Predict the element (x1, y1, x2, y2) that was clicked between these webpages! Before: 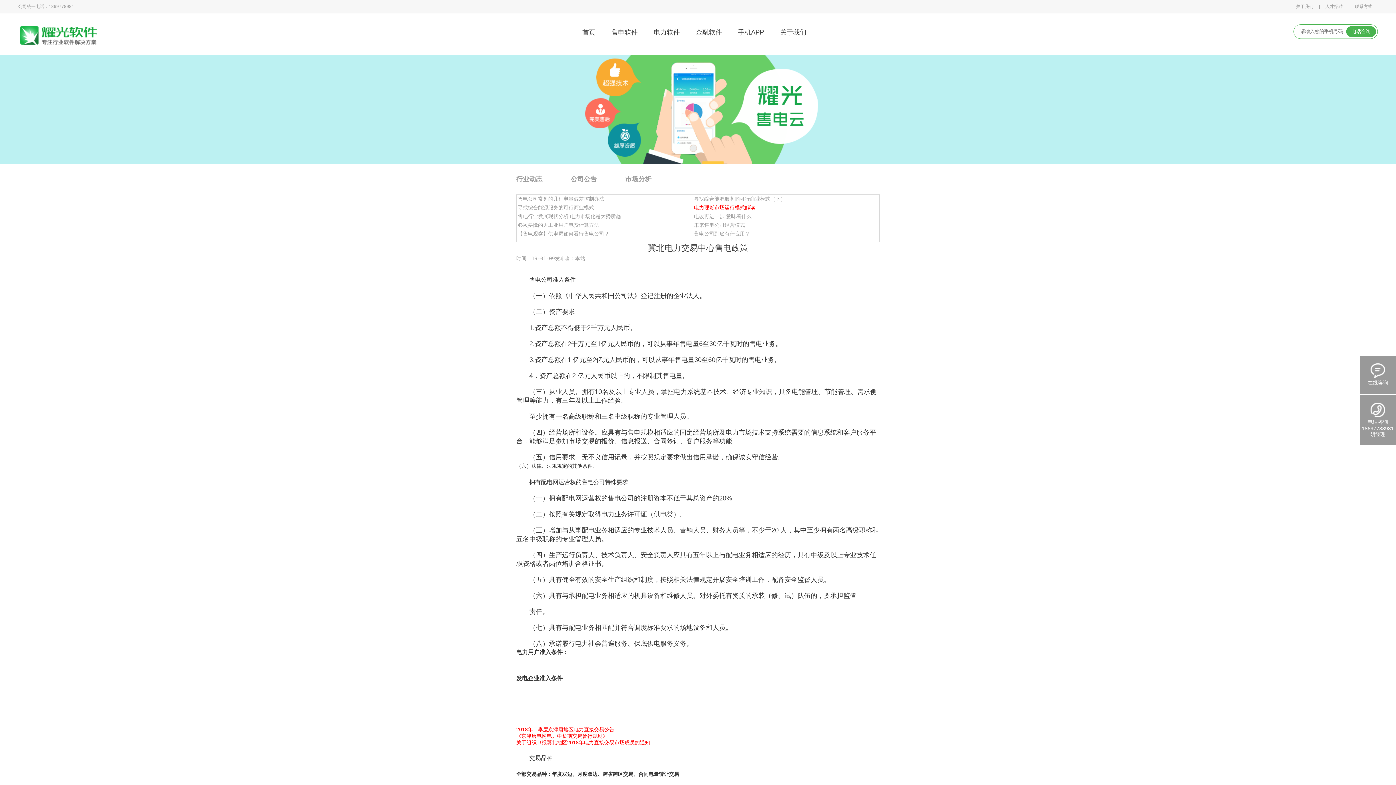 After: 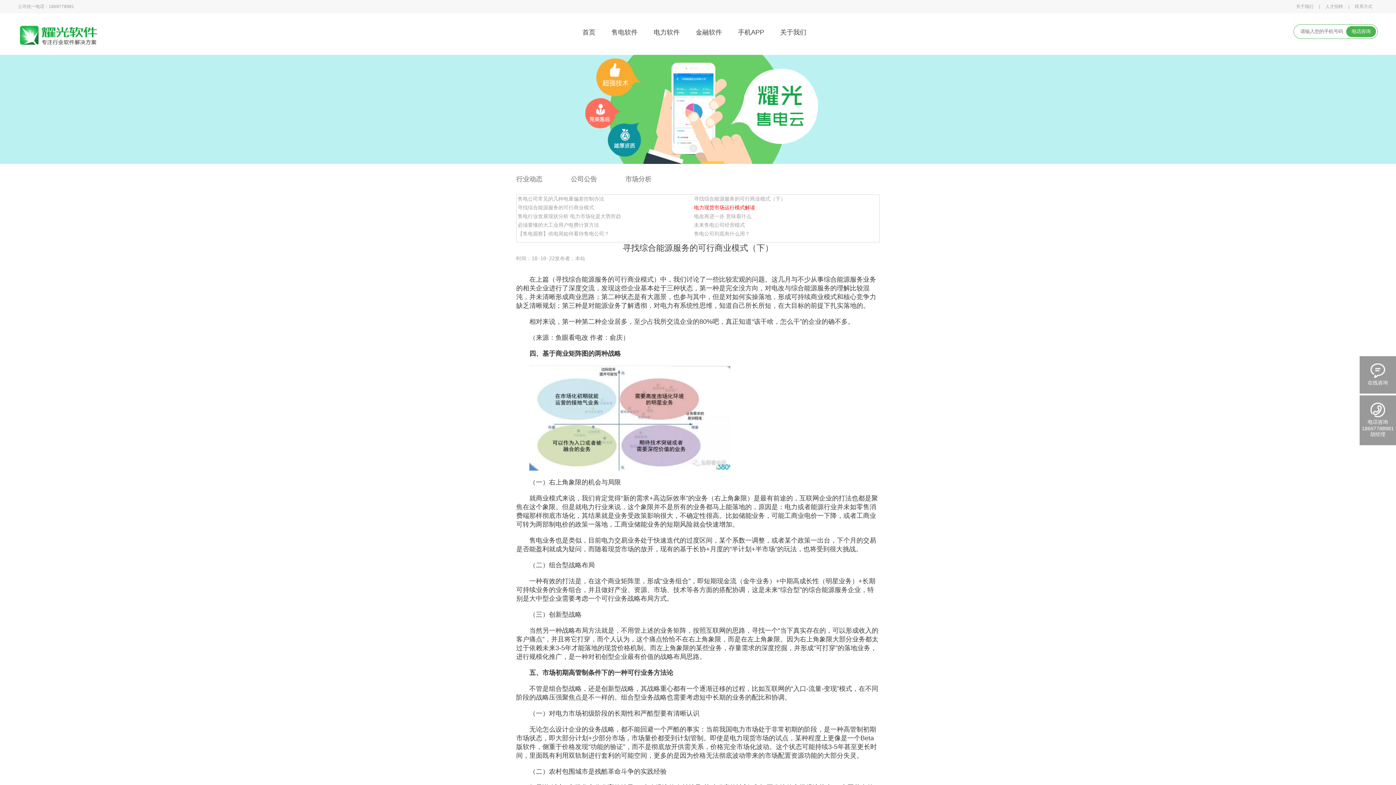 Action: label: 寻找综合能源服务的可行商业模式（下） bbox: (694, 196, 785, 201)